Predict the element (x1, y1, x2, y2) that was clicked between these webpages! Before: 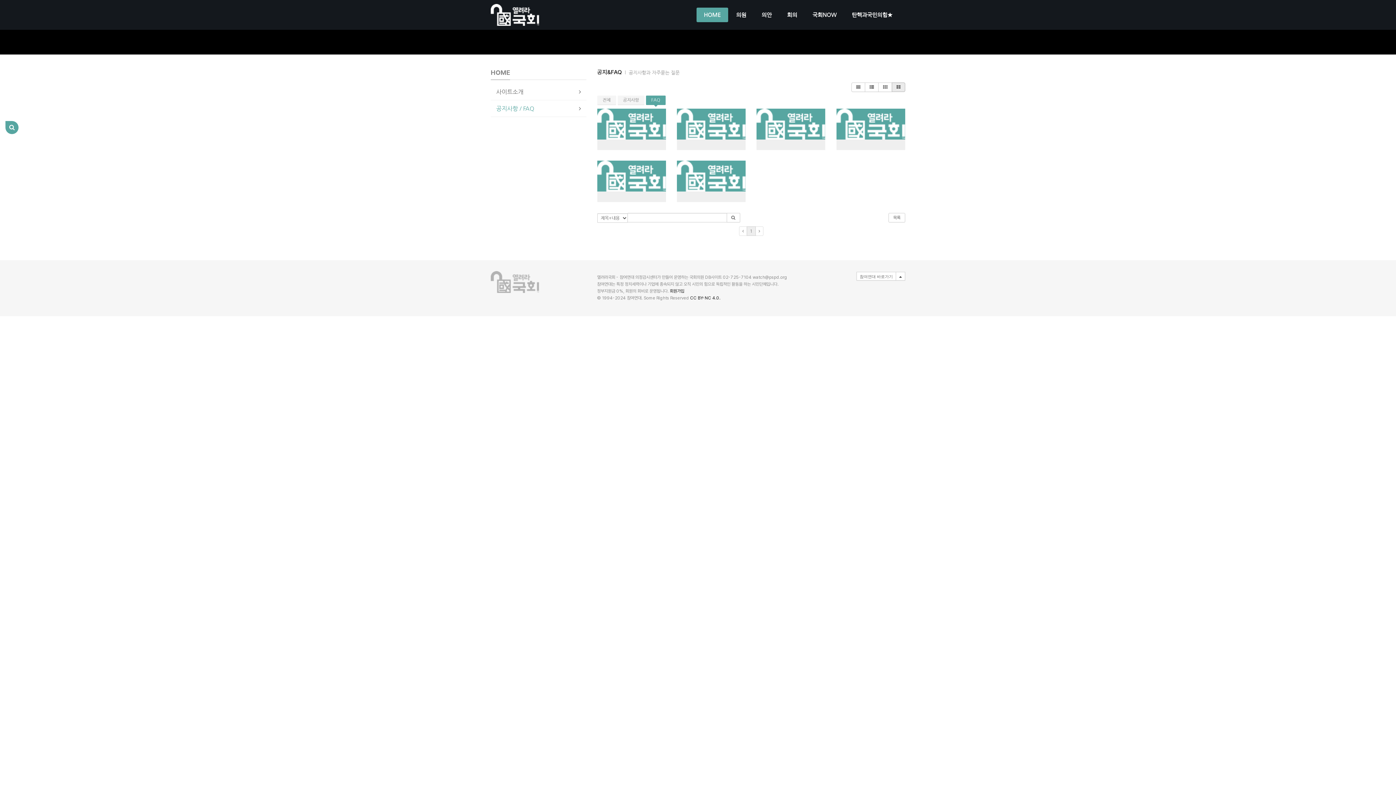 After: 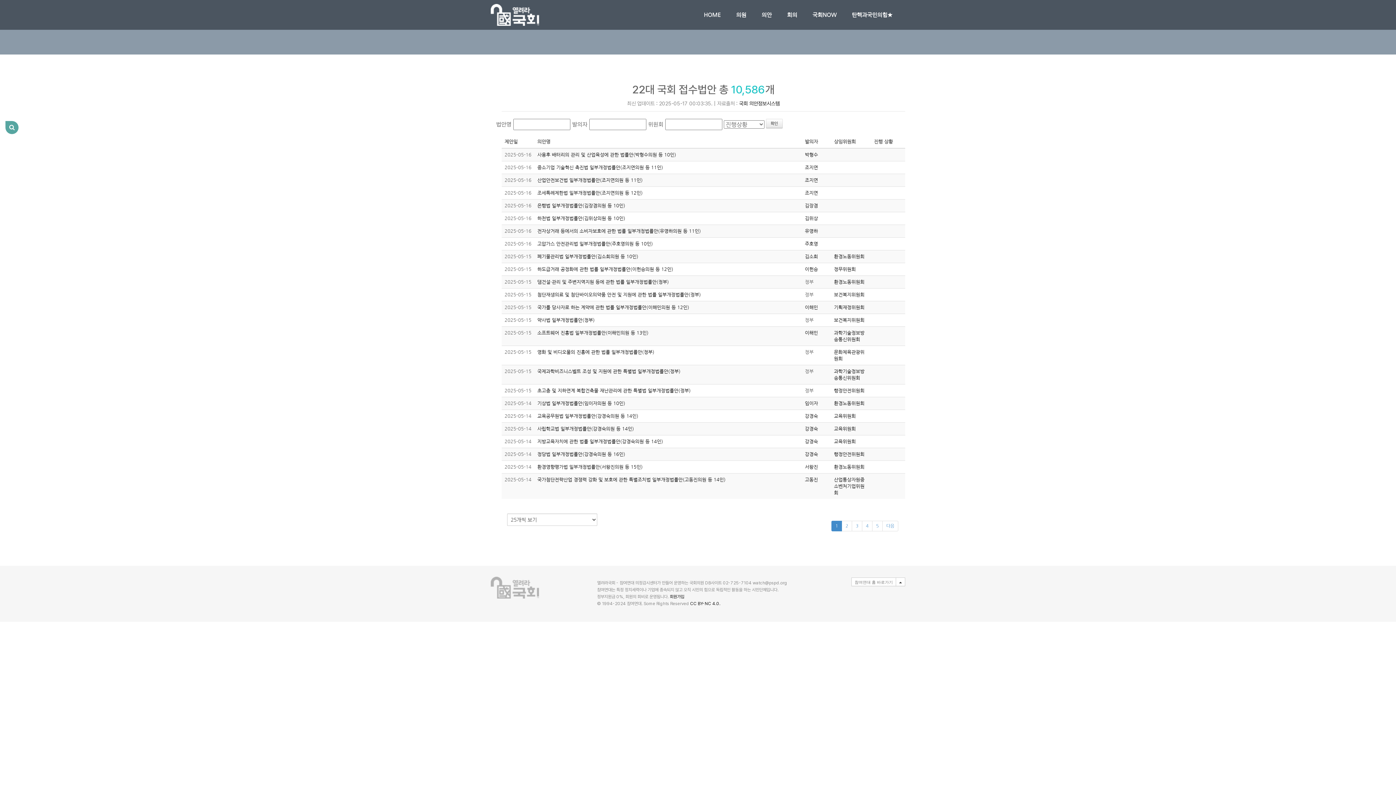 Action: bbox: (754, 7, 779, 22) label: 의안